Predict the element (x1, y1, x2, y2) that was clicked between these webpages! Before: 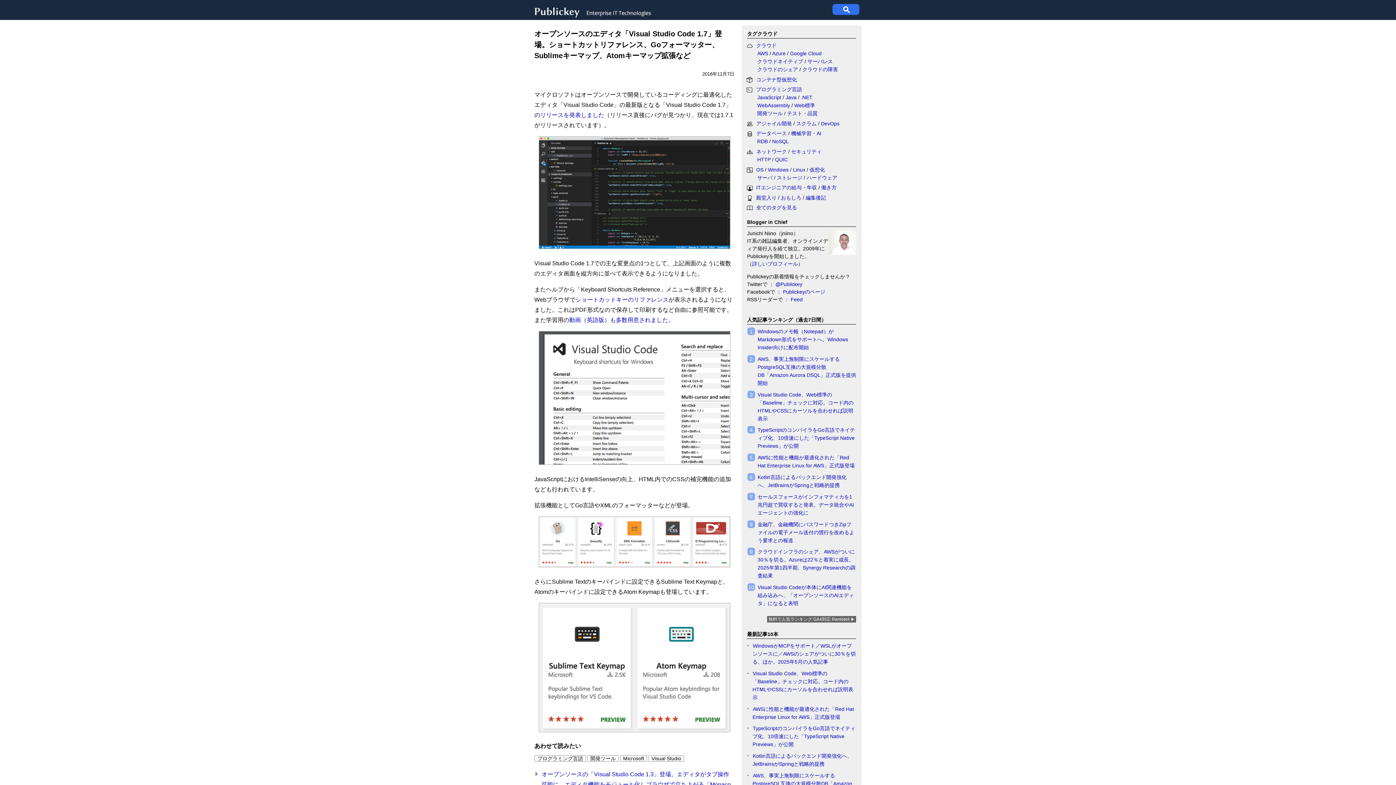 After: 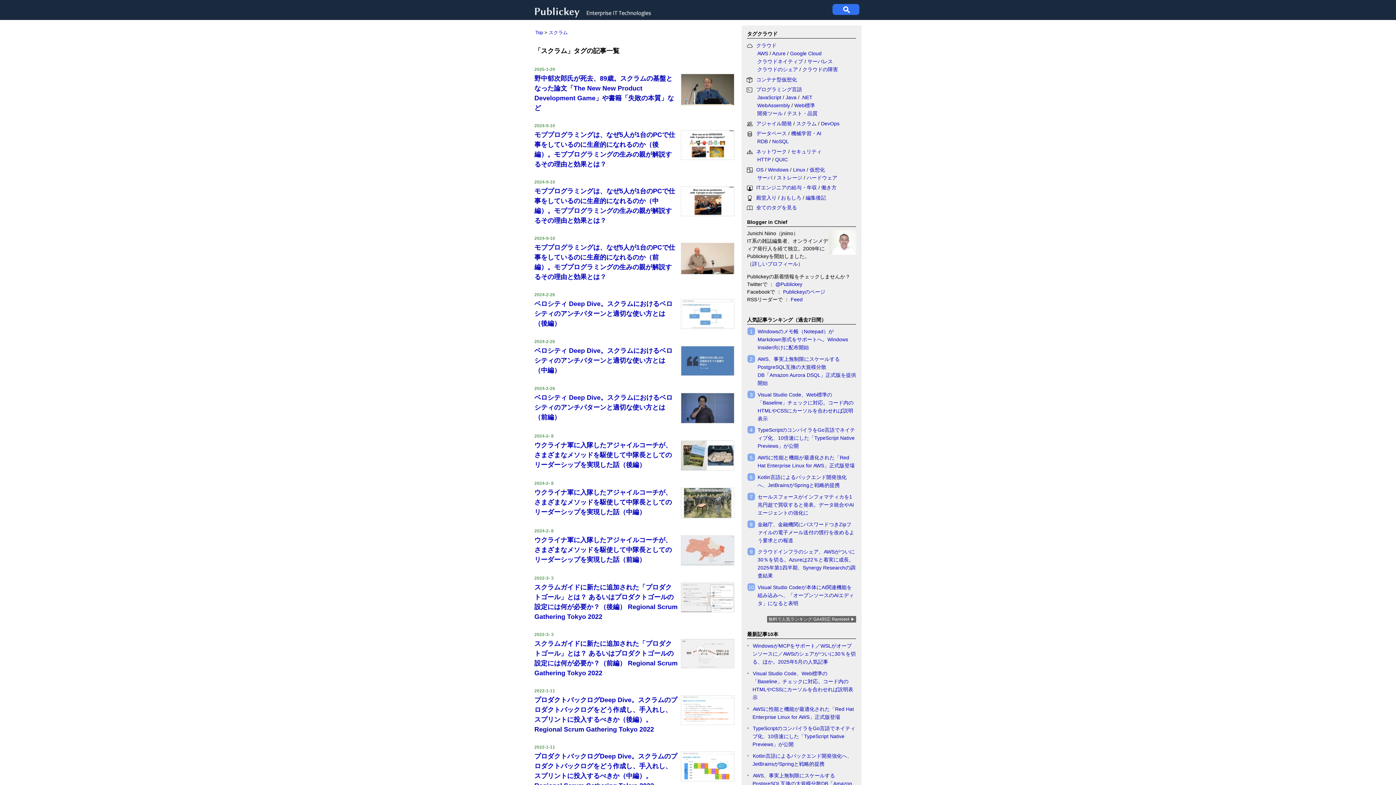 Action: bbox: (796, 120, 816, 126) label: スクラム